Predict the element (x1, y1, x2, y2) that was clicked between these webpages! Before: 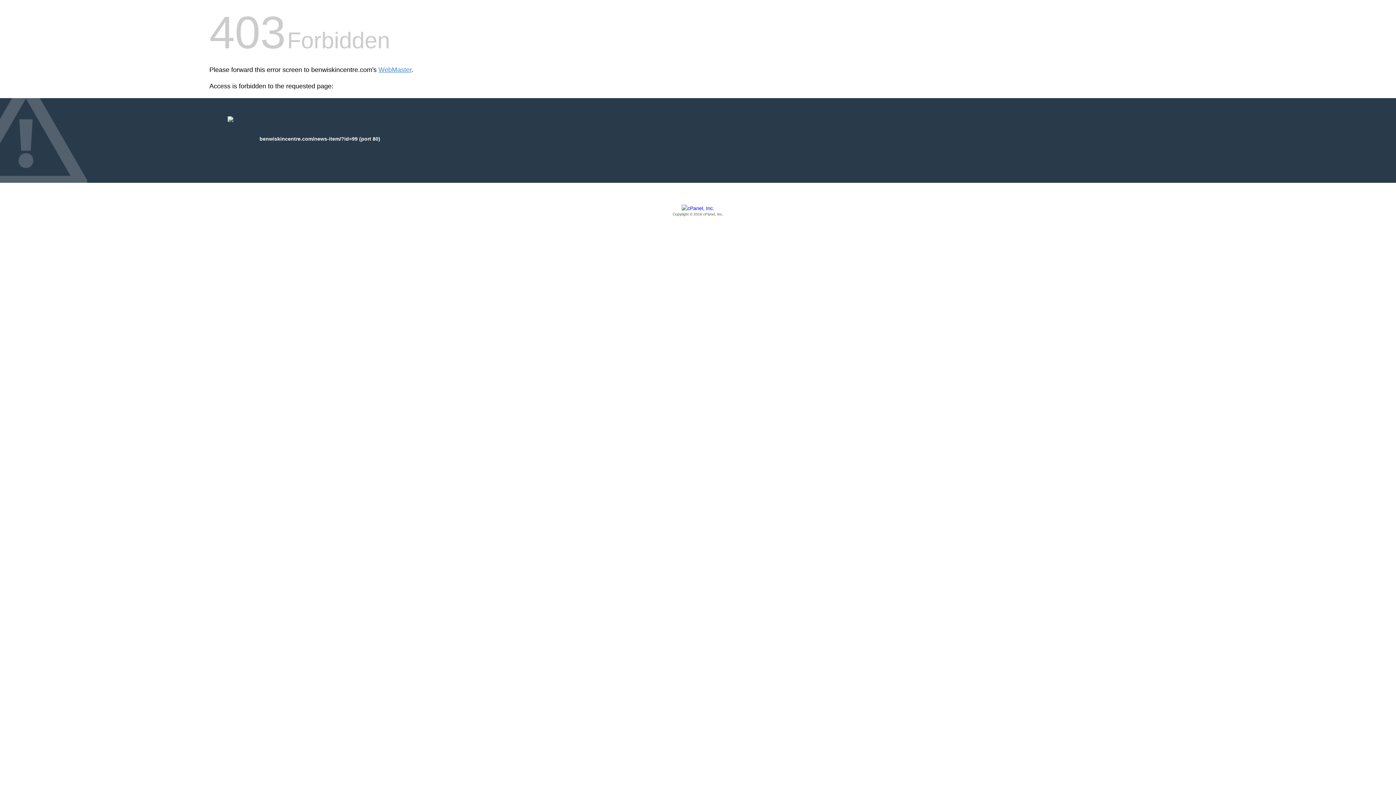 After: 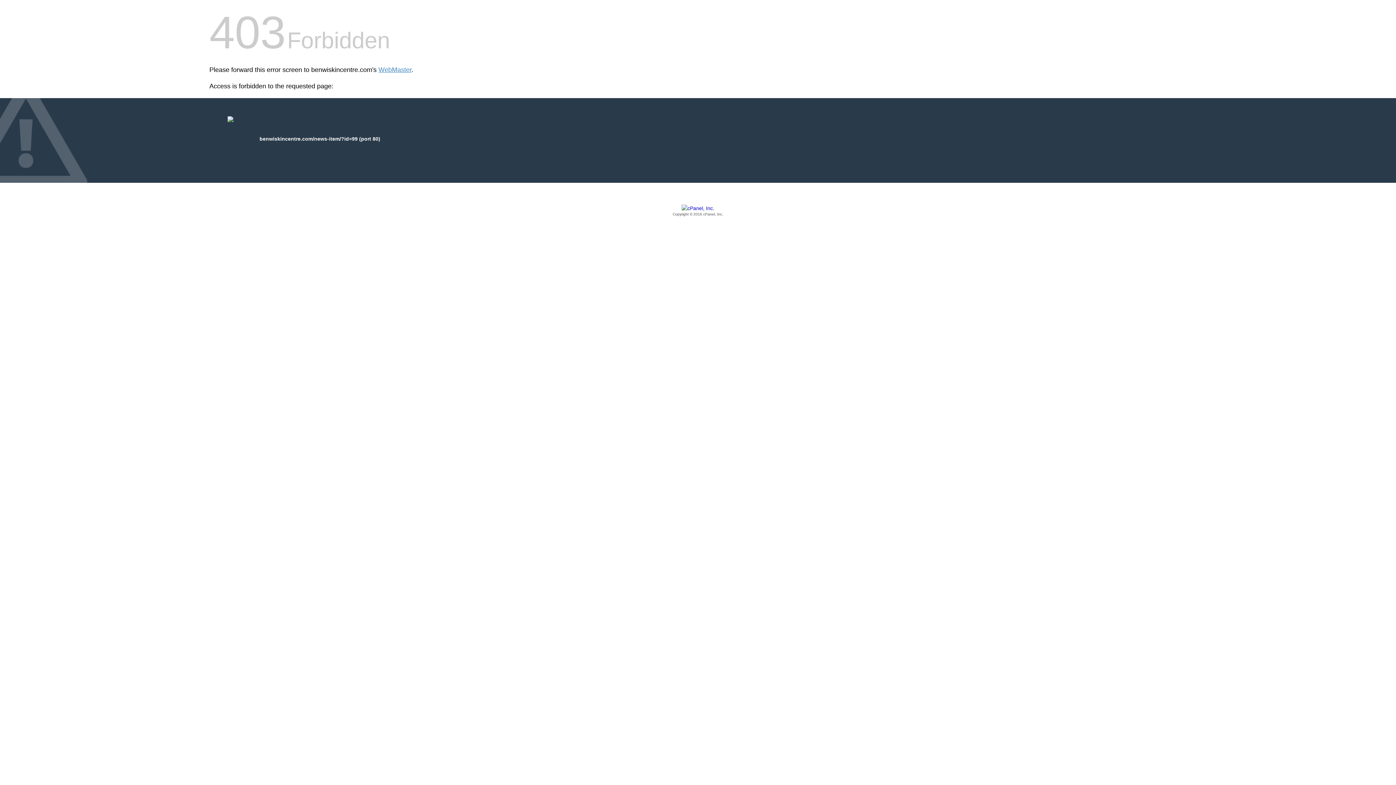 Action: label: Copyright © 2016 cPanel, Inc. bbox: (209, 205, 1186, 217)